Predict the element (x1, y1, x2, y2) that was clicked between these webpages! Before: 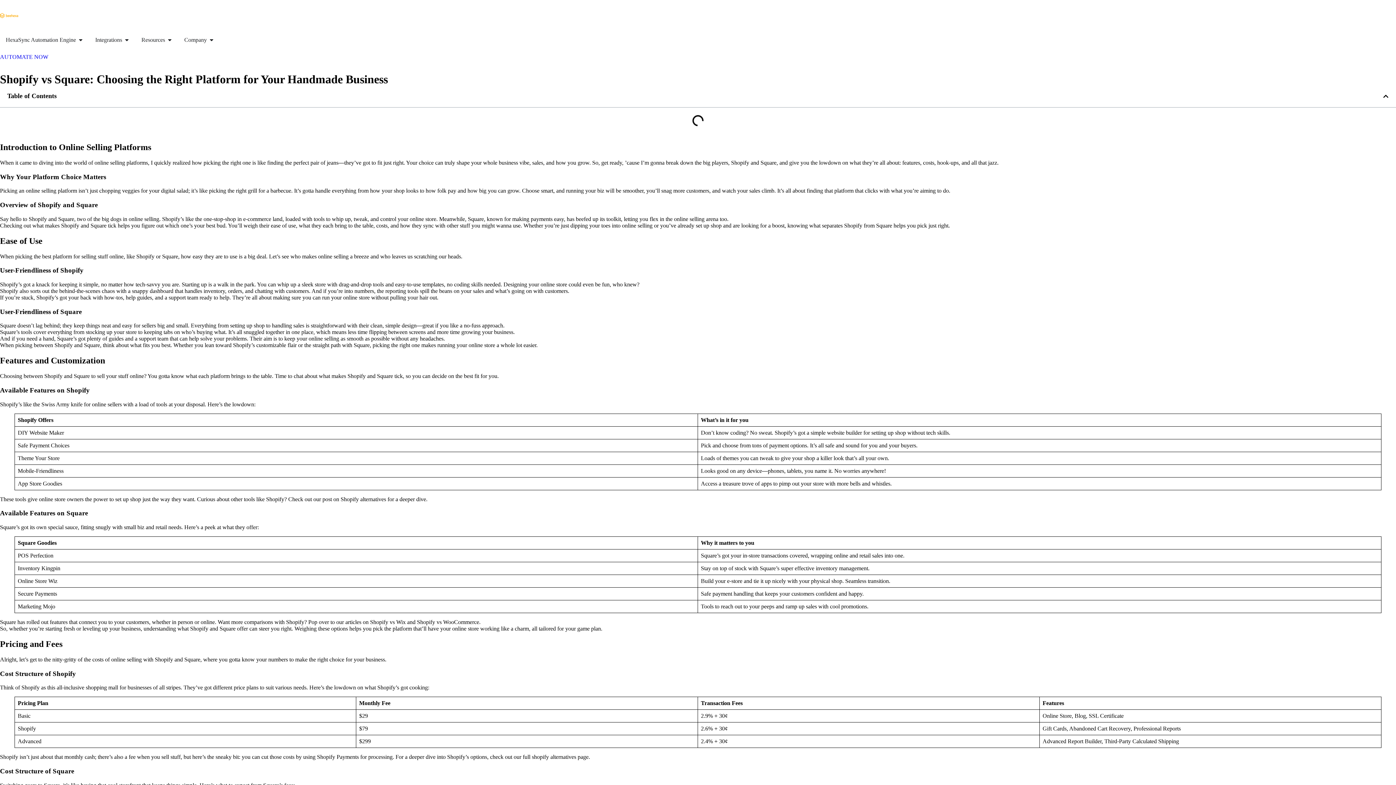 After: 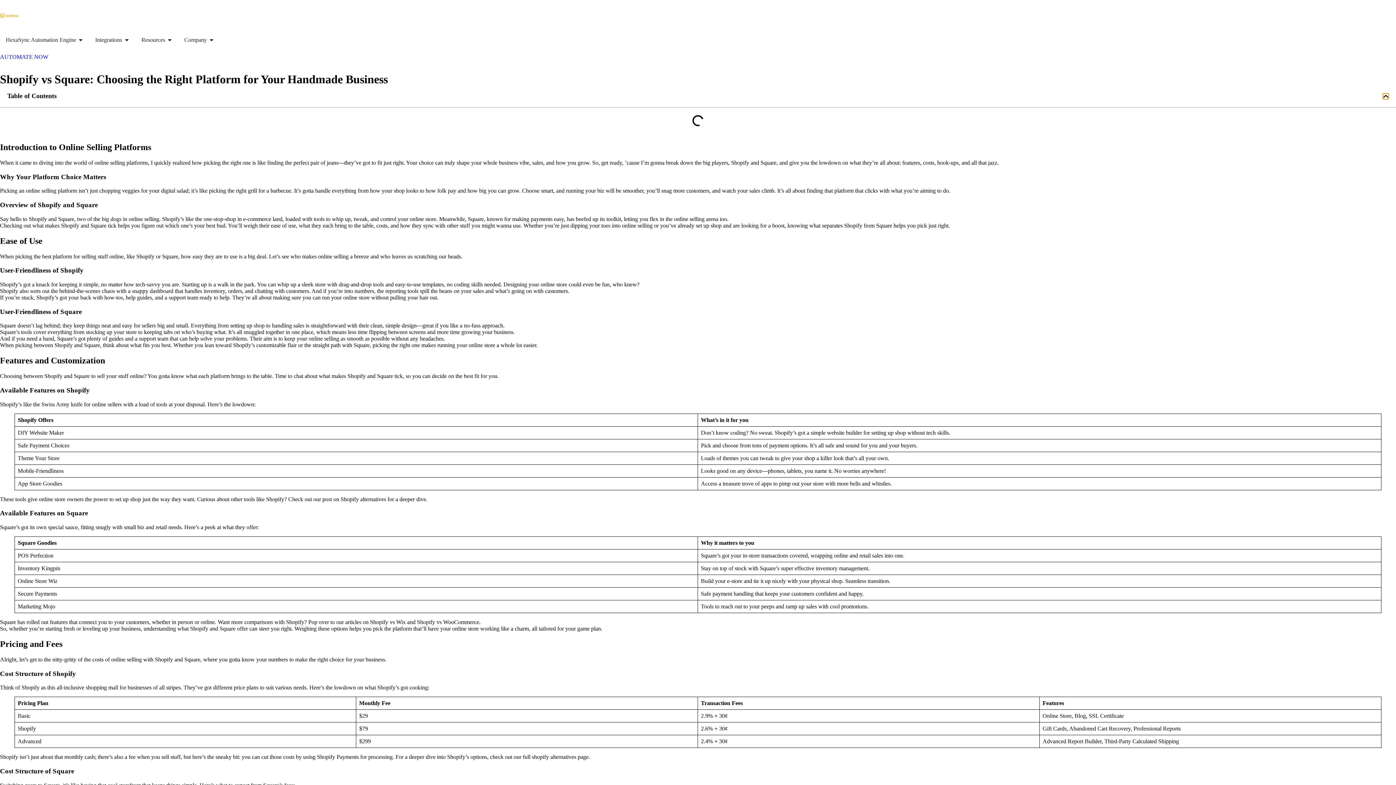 Action: label: Close table of contents bbox: (1383, 93, 1389, 99)